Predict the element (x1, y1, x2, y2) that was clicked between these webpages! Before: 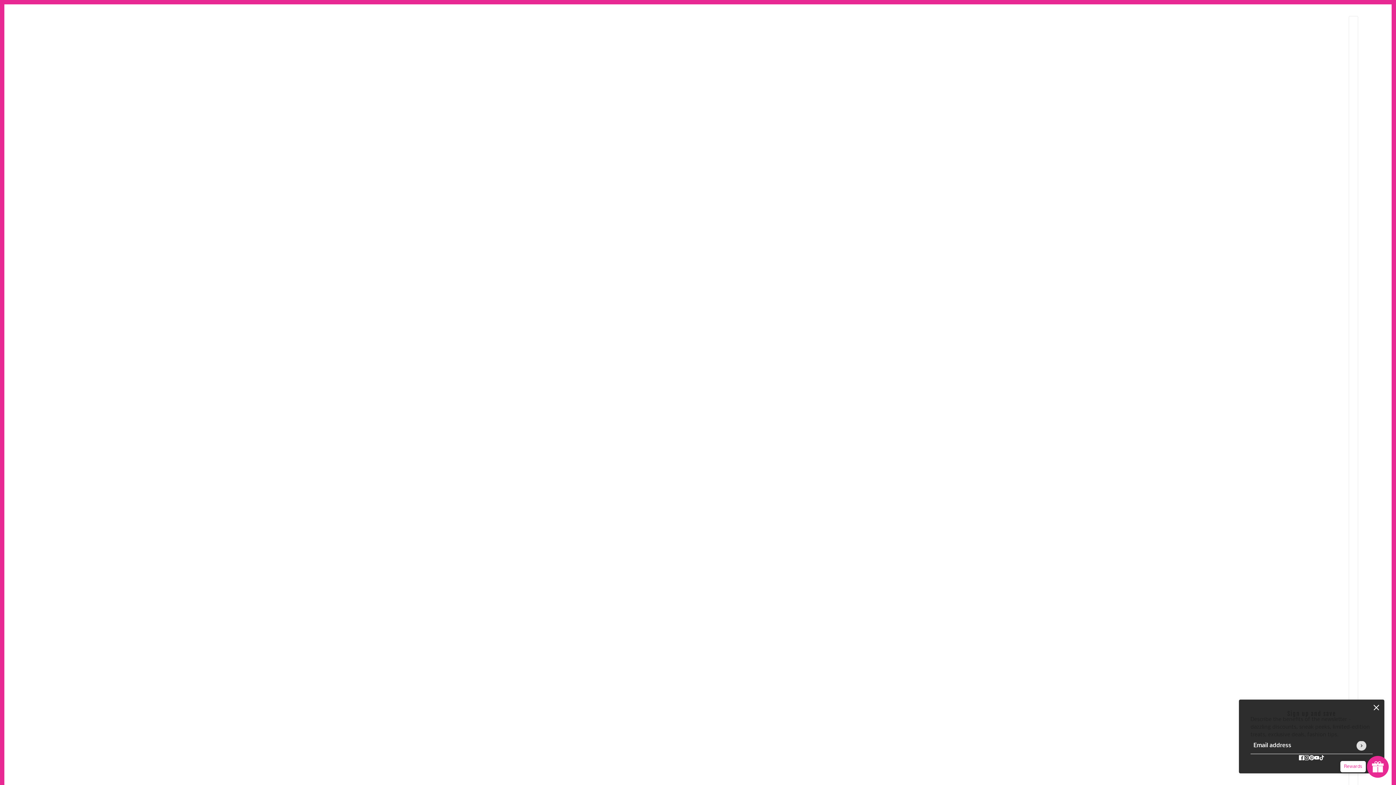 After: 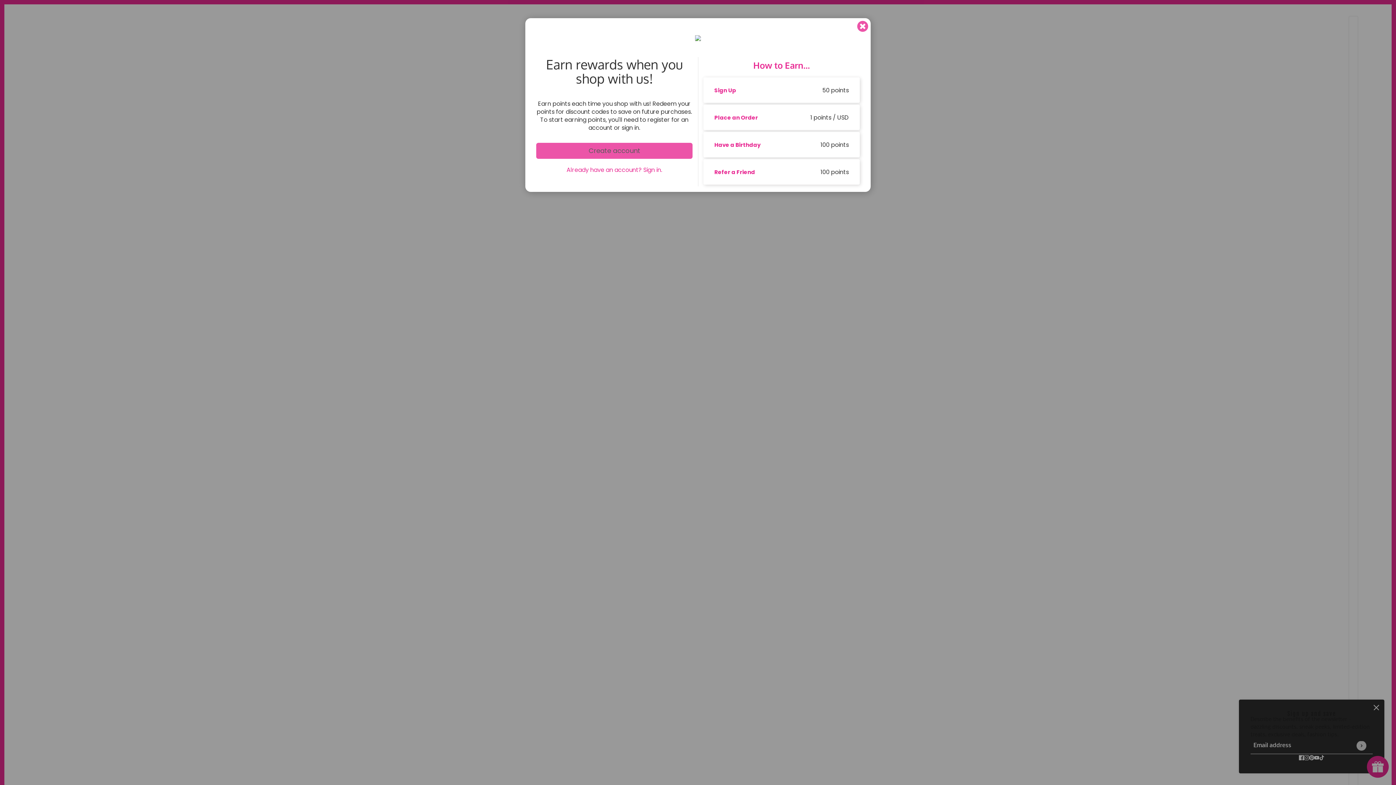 Action: bbox: (1367, 756, 1389, 778) label: Launch Glow Widget